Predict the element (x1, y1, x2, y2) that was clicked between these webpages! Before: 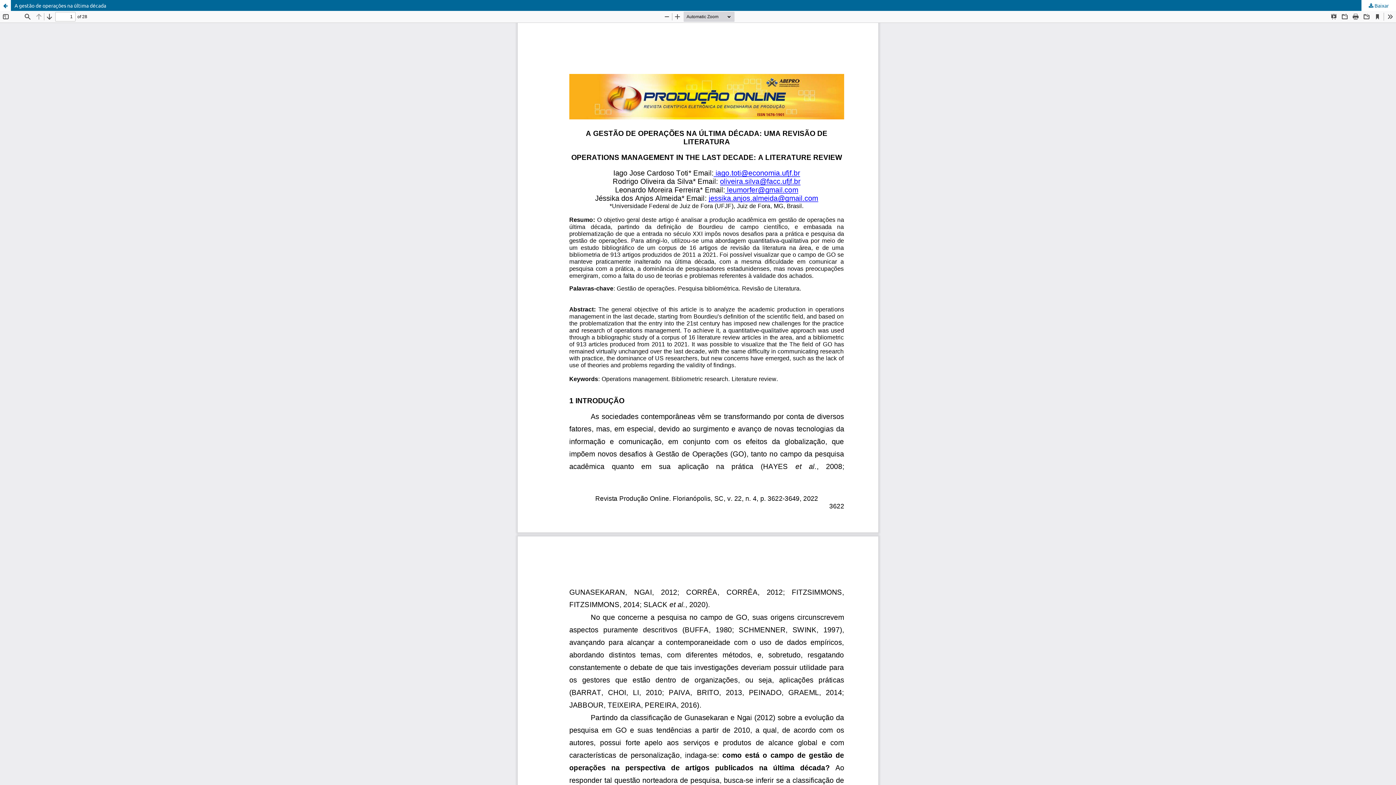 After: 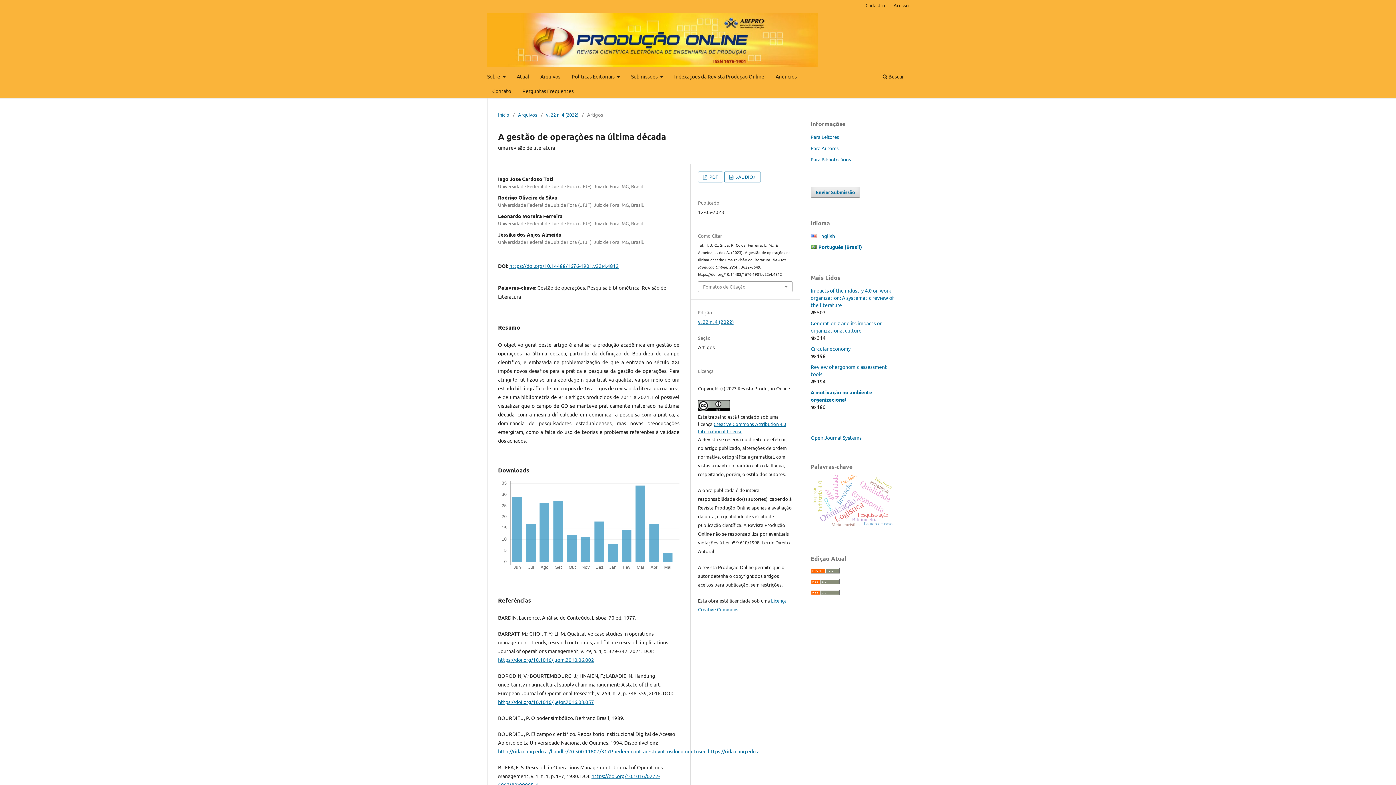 Action: bbox: (0, 0, 10, 10) label: Voltar aos Detalhes do Artigo